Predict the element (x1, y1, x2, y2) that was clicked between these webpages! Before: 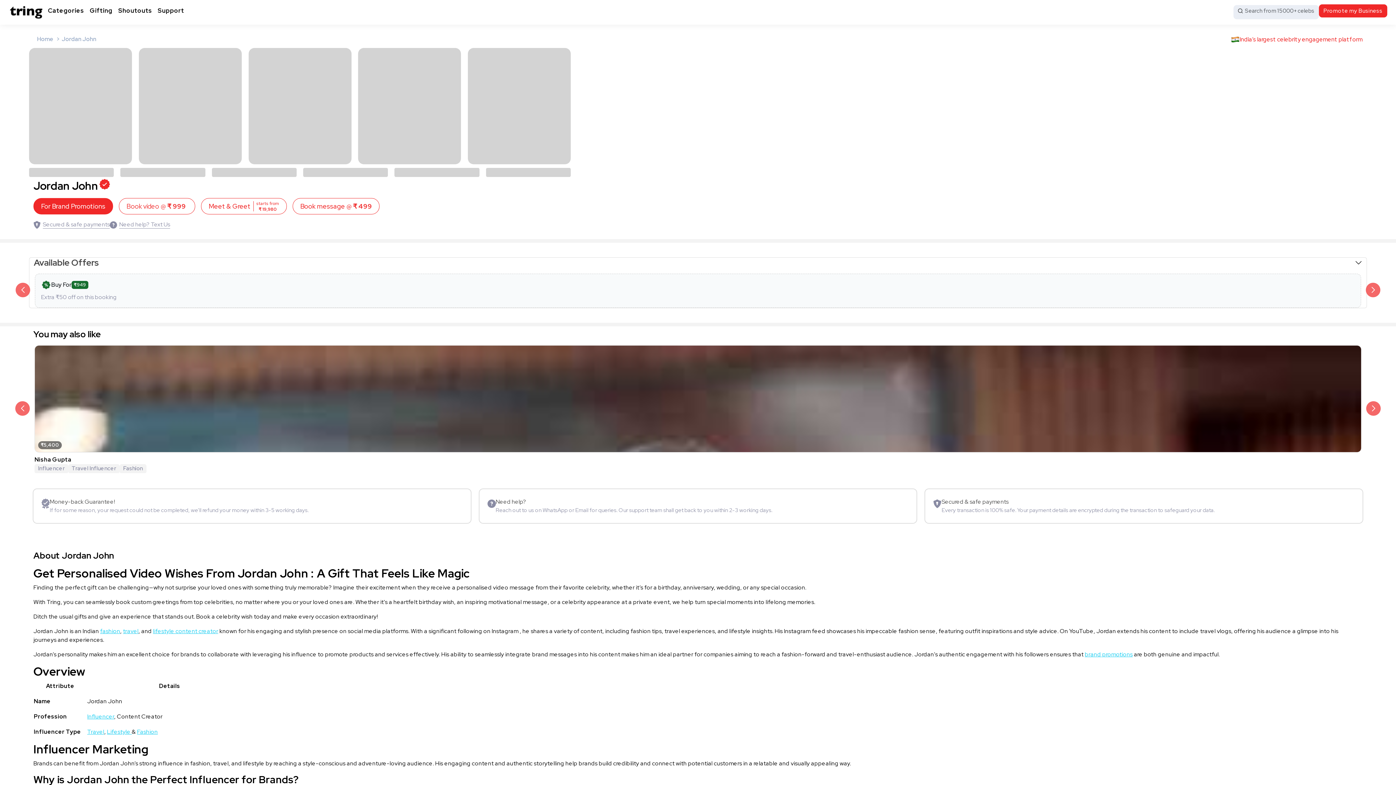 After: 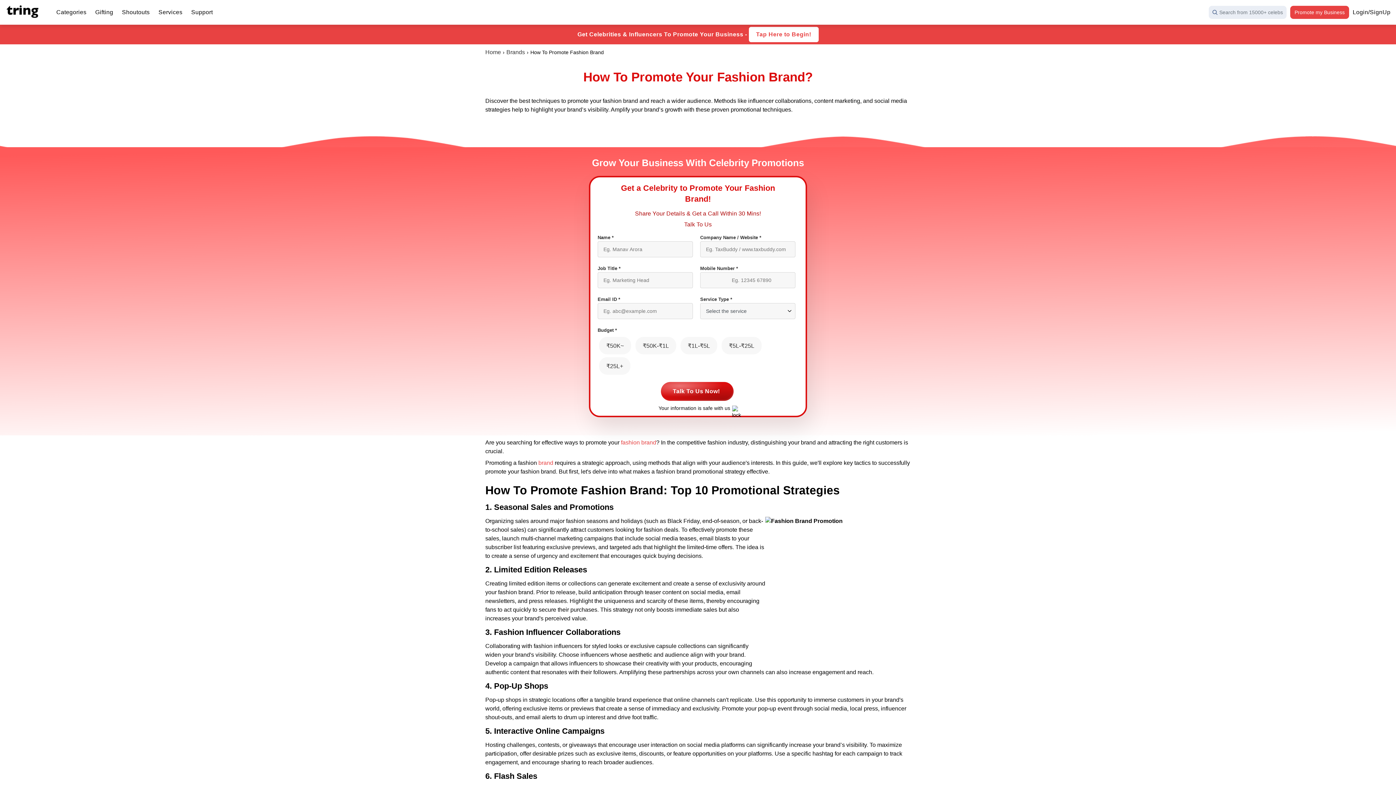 Action: label: fashion bbox: (100, 627, 120, 635)